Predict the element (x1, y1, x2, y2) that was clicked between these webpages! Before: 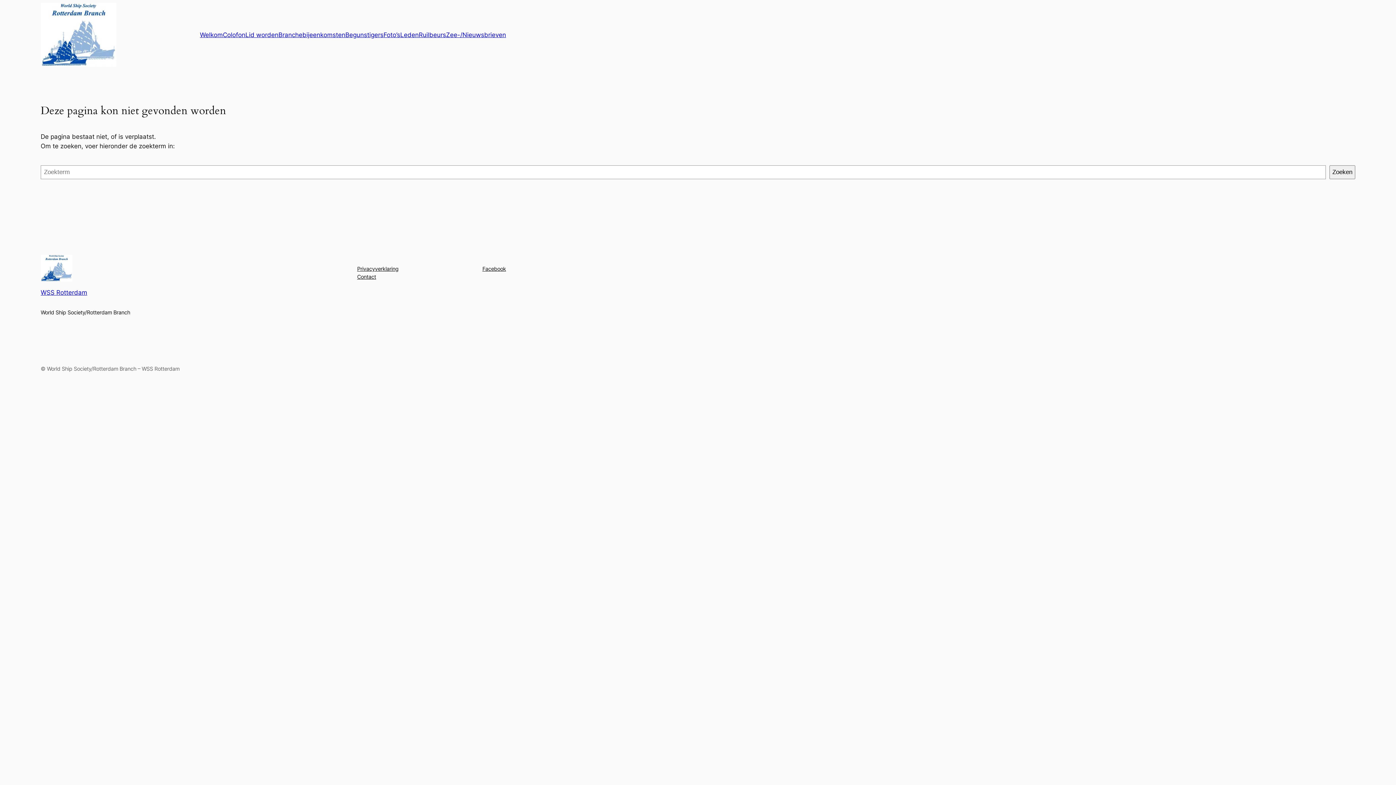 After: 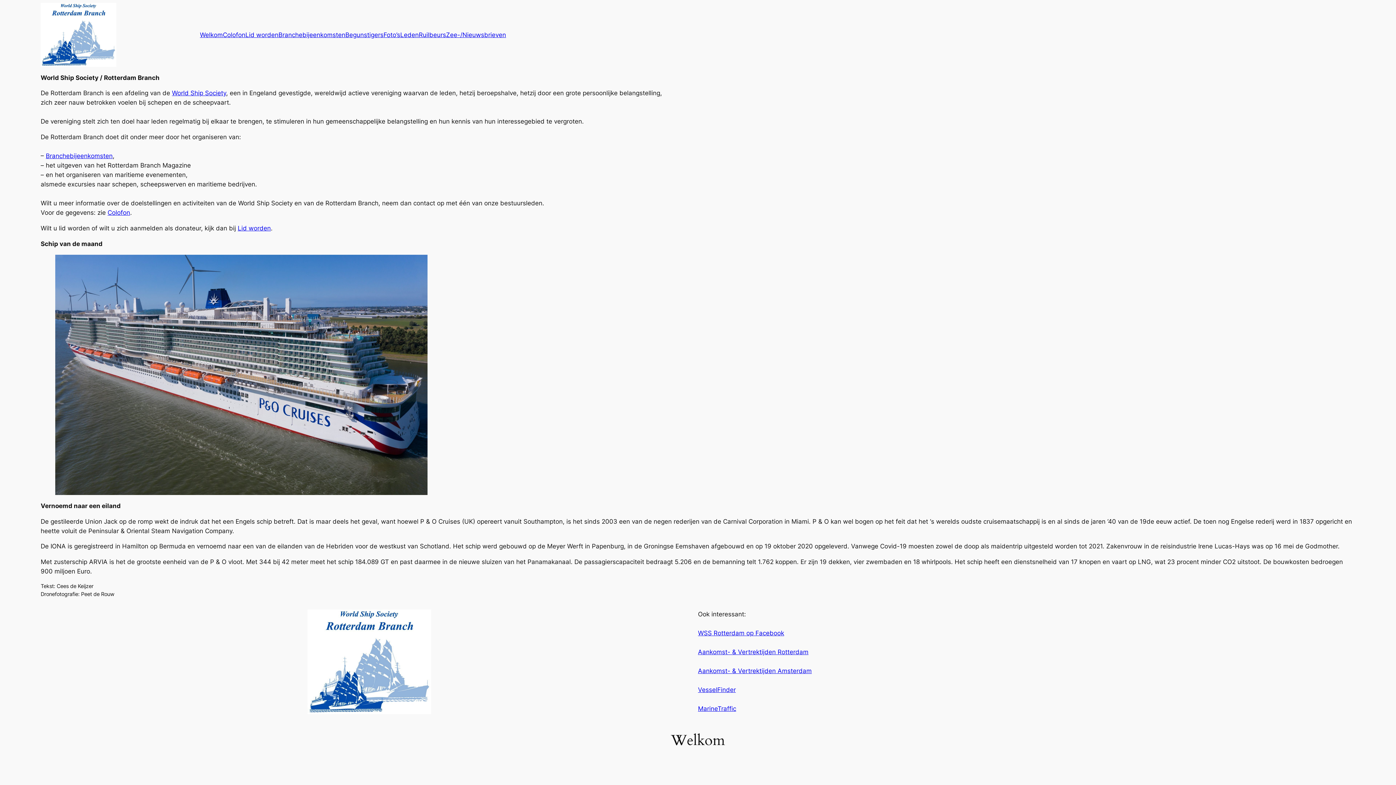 Action: bbox: (40, 254, 72, 281)